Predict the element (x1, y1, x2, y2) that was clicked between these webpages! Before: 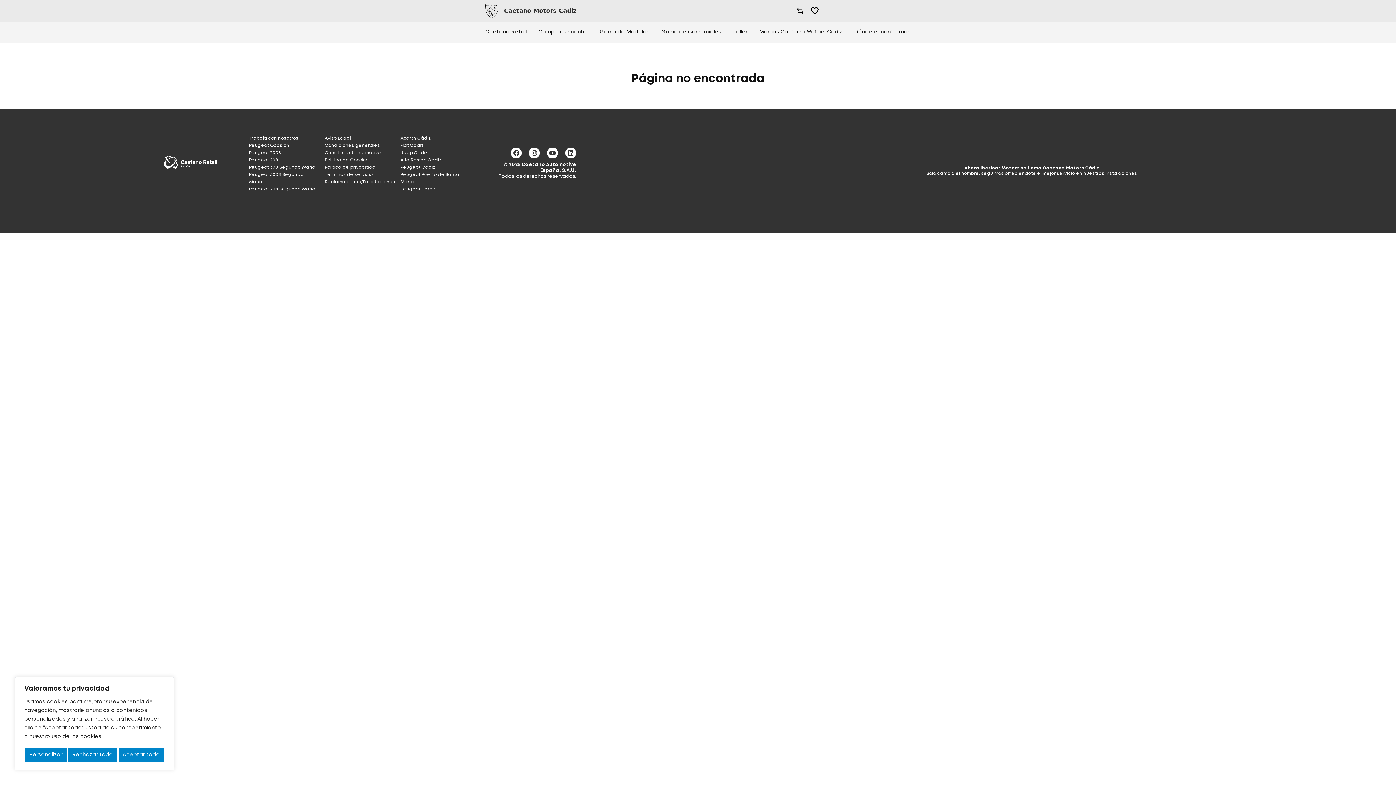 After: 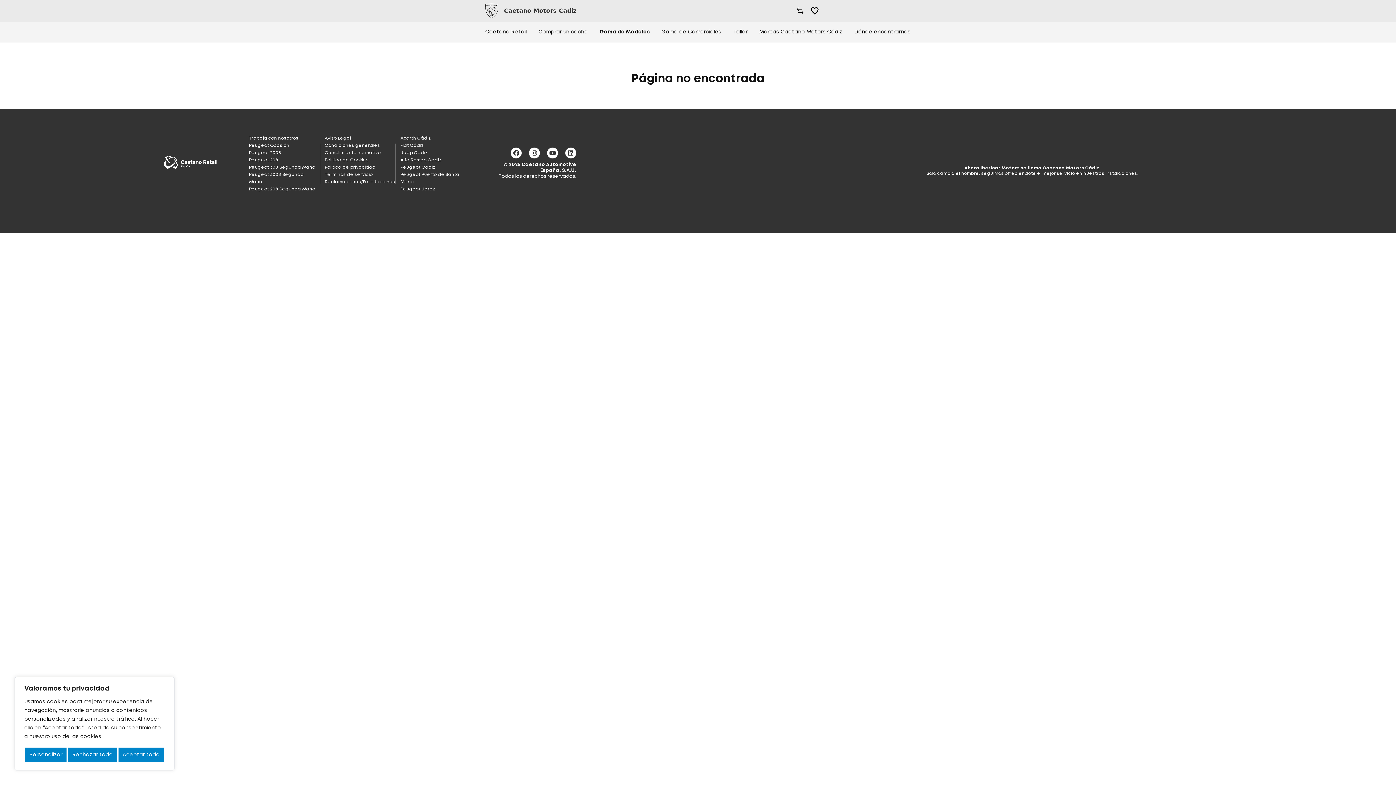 Action: bbox: (600, 29, 649, 35) label: Gama de Modelos